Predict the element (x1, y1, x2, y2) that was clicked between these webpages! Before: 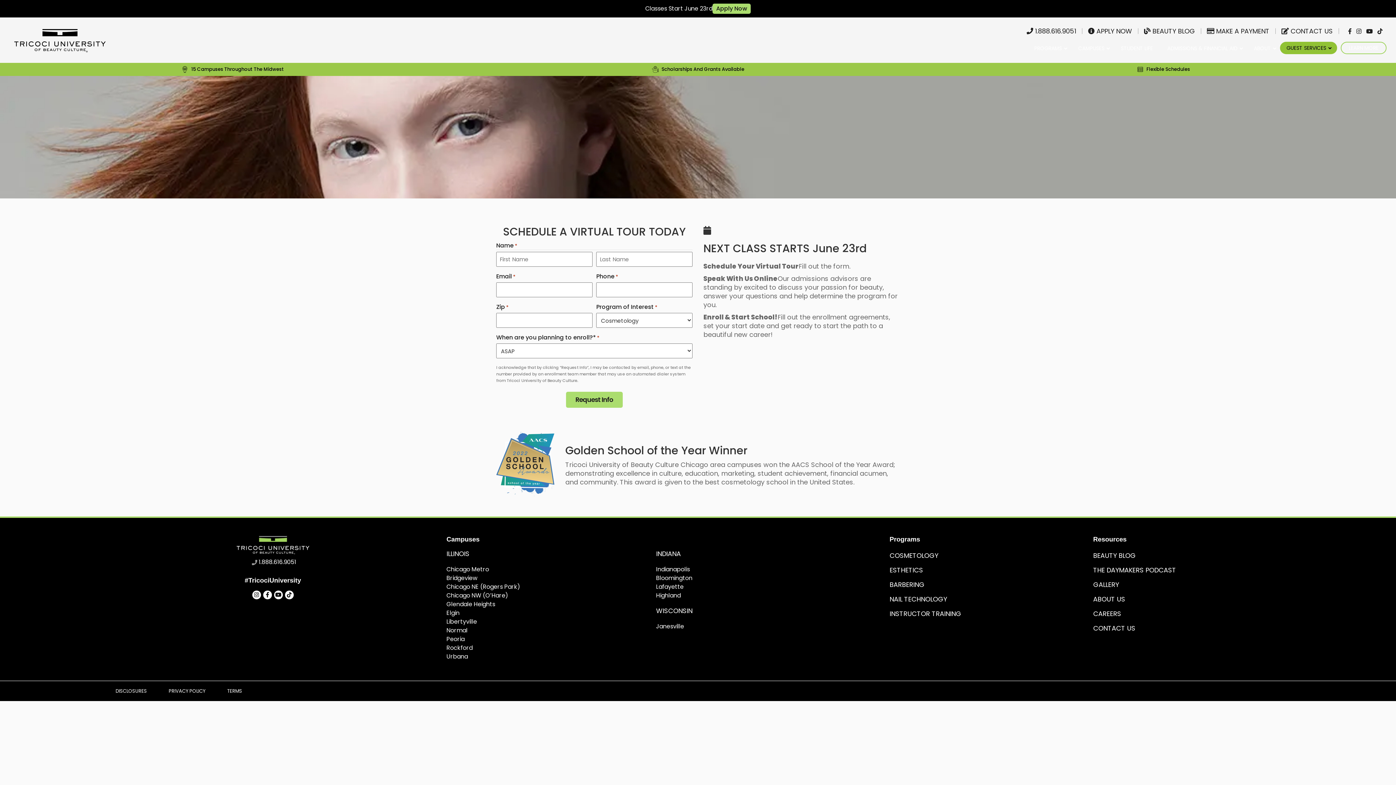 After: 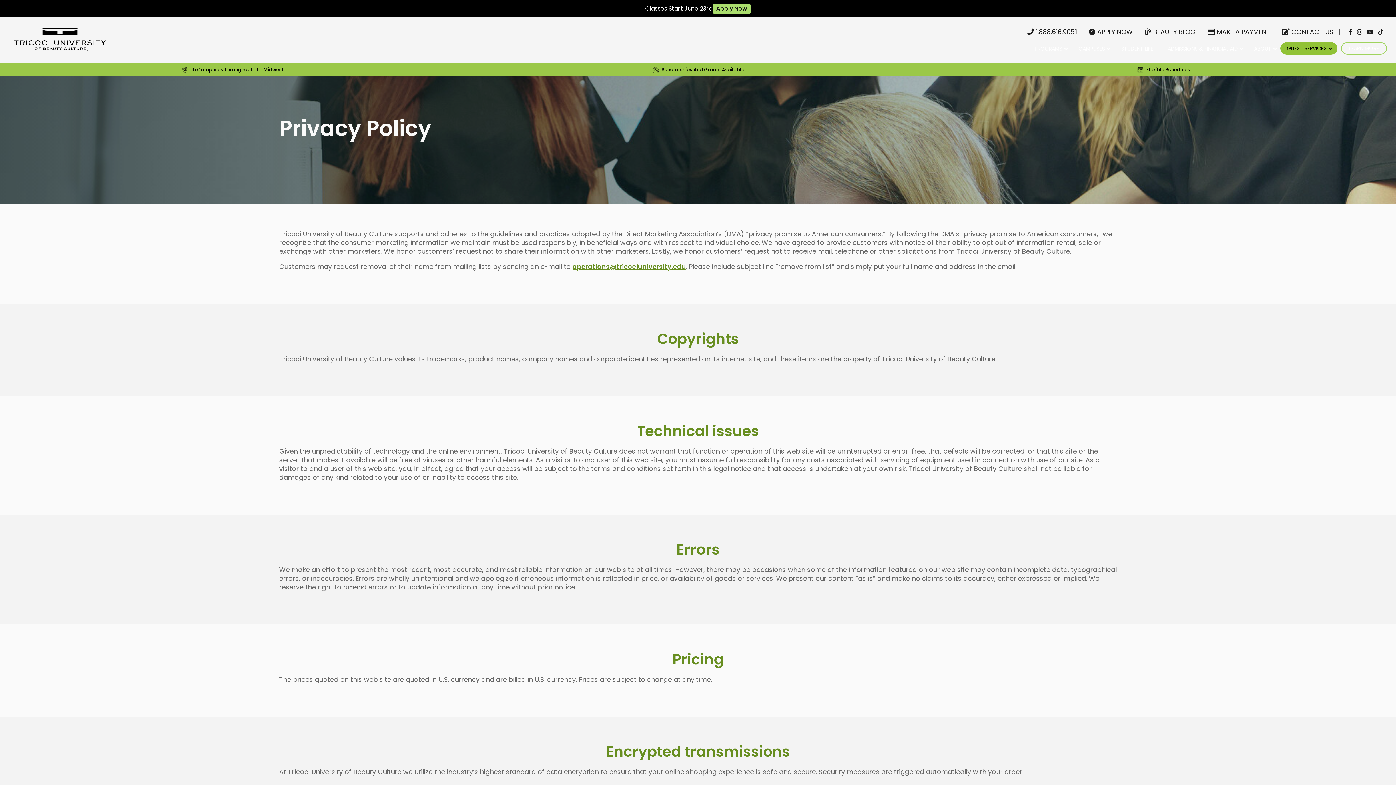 Action: label: PRIVACY POLICY bbox: (157, 682, 216, 700)